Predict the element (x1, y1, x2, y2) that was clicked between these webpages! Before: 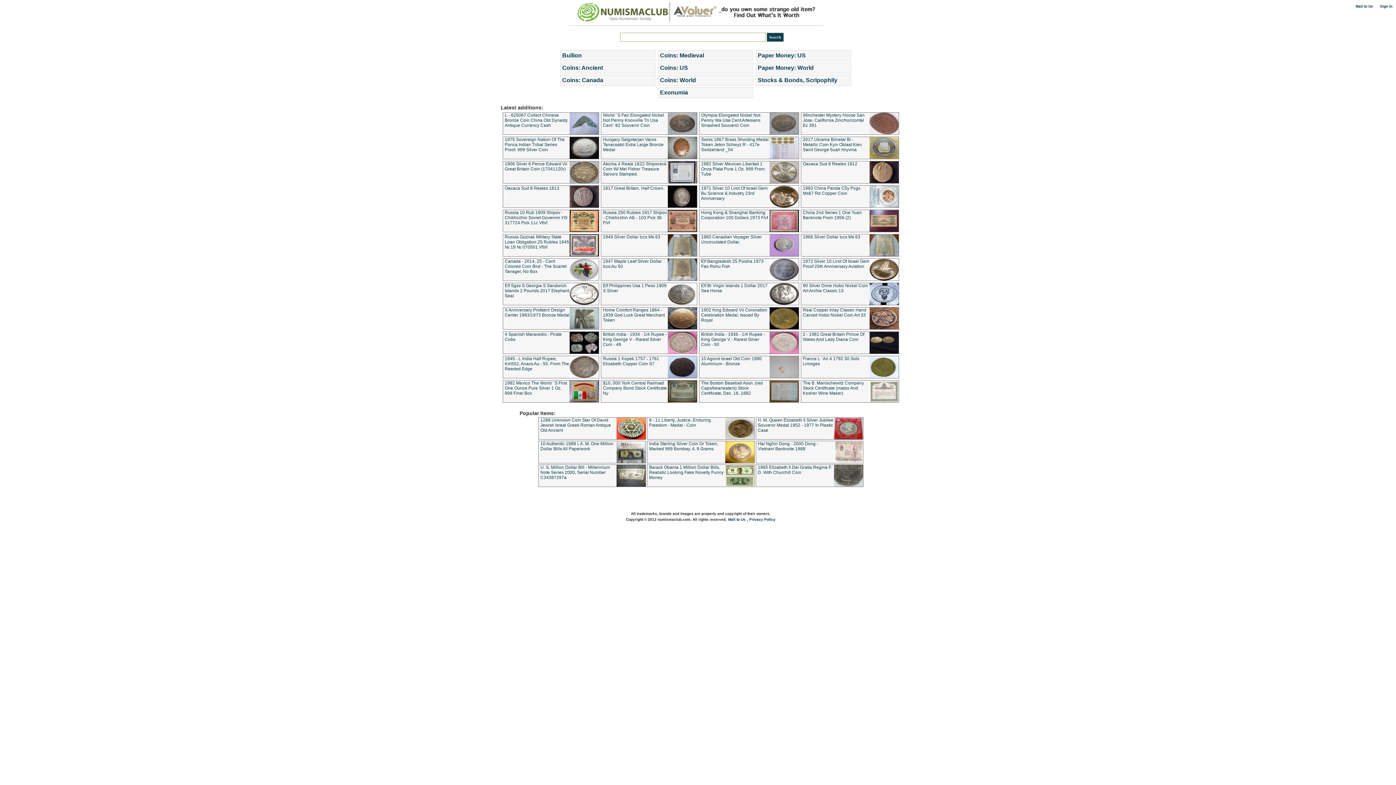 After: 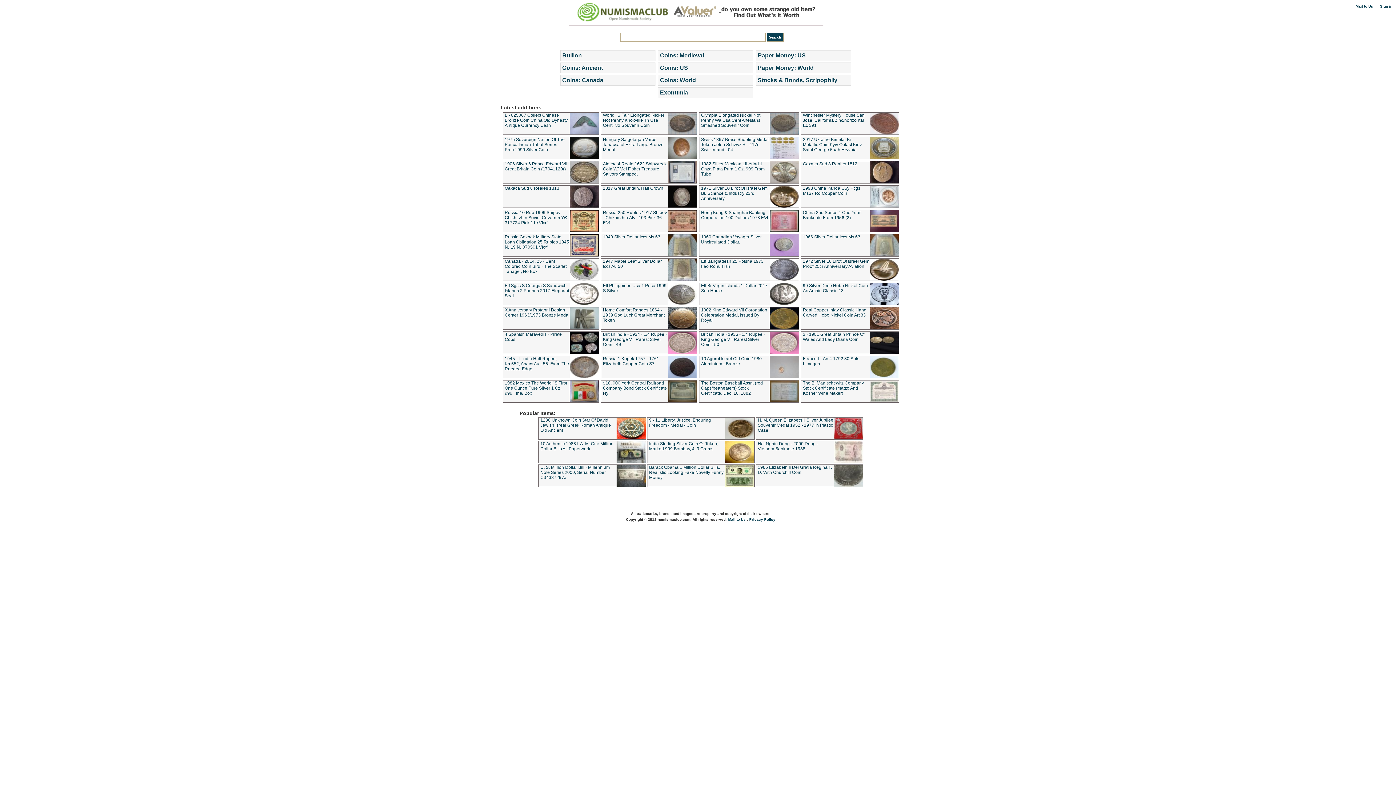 Action: bbox: (577, 16, 668, 22)